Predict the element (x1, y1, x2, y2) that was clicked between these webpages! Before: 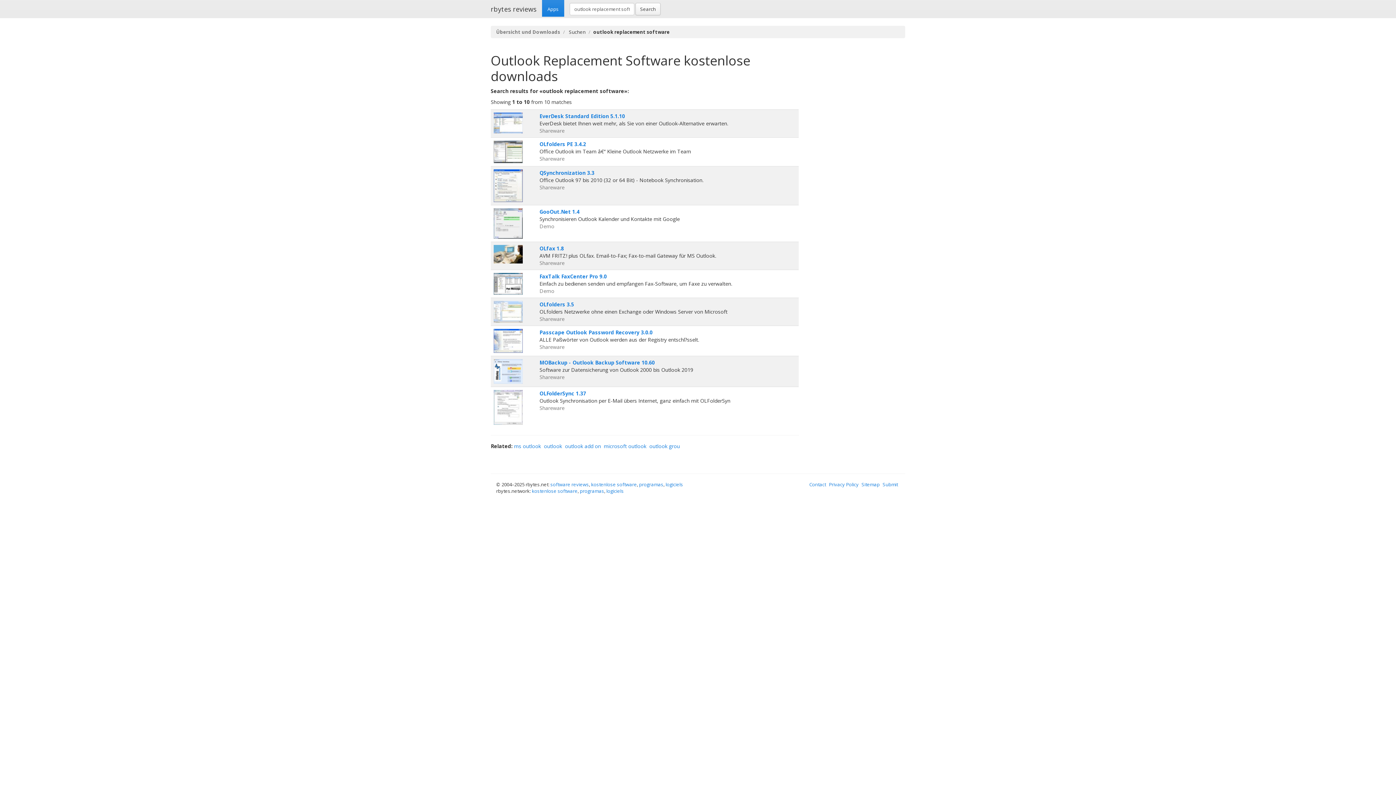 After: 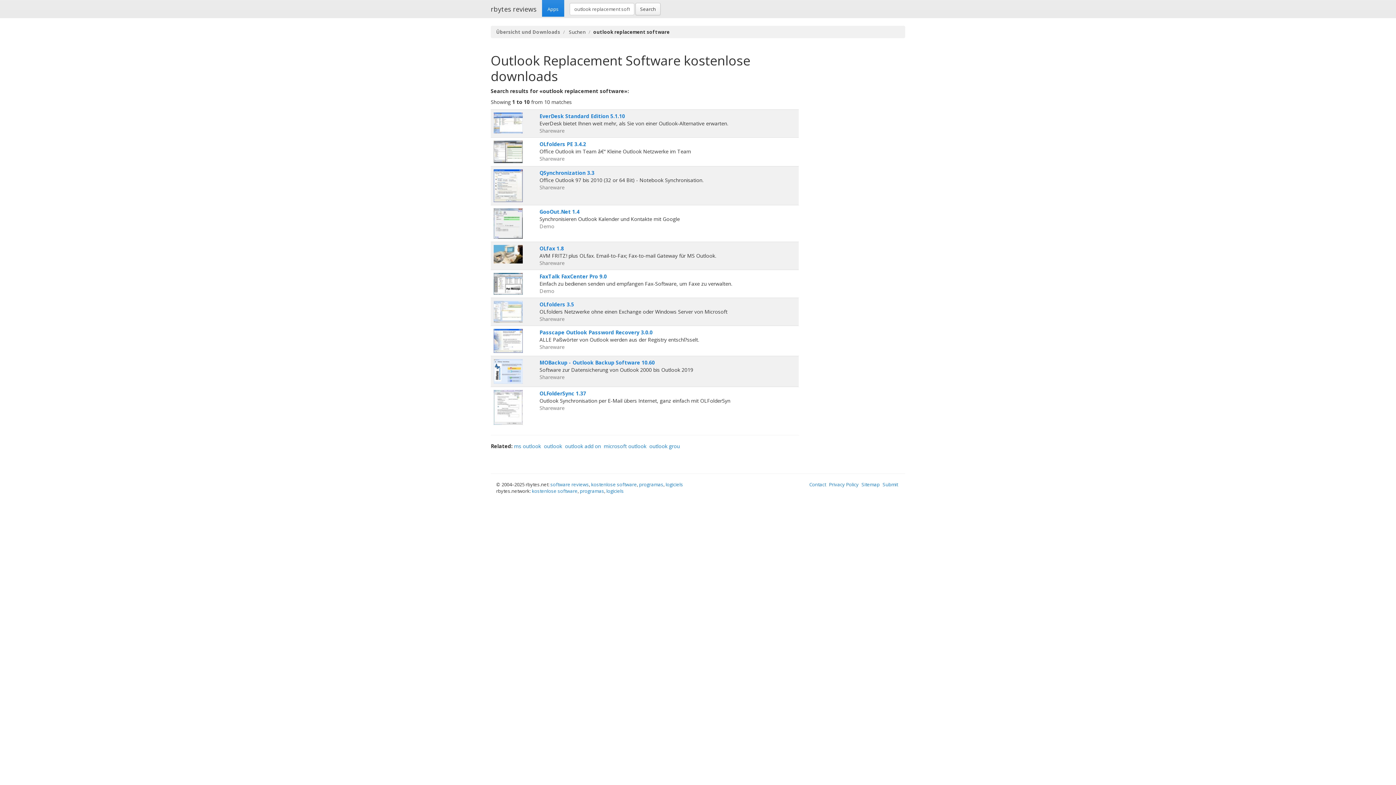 Action: label: Search bbox: (635, 2, 660, 15)